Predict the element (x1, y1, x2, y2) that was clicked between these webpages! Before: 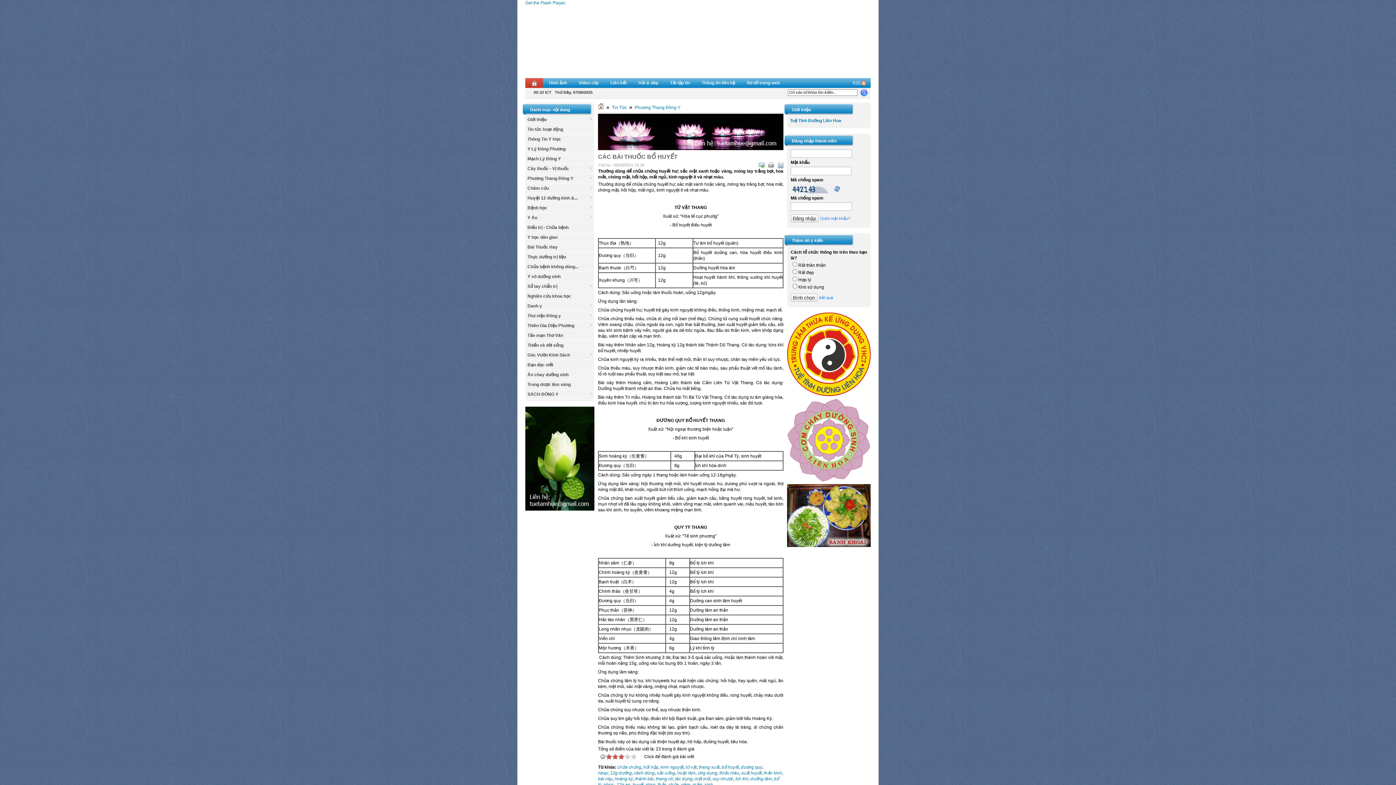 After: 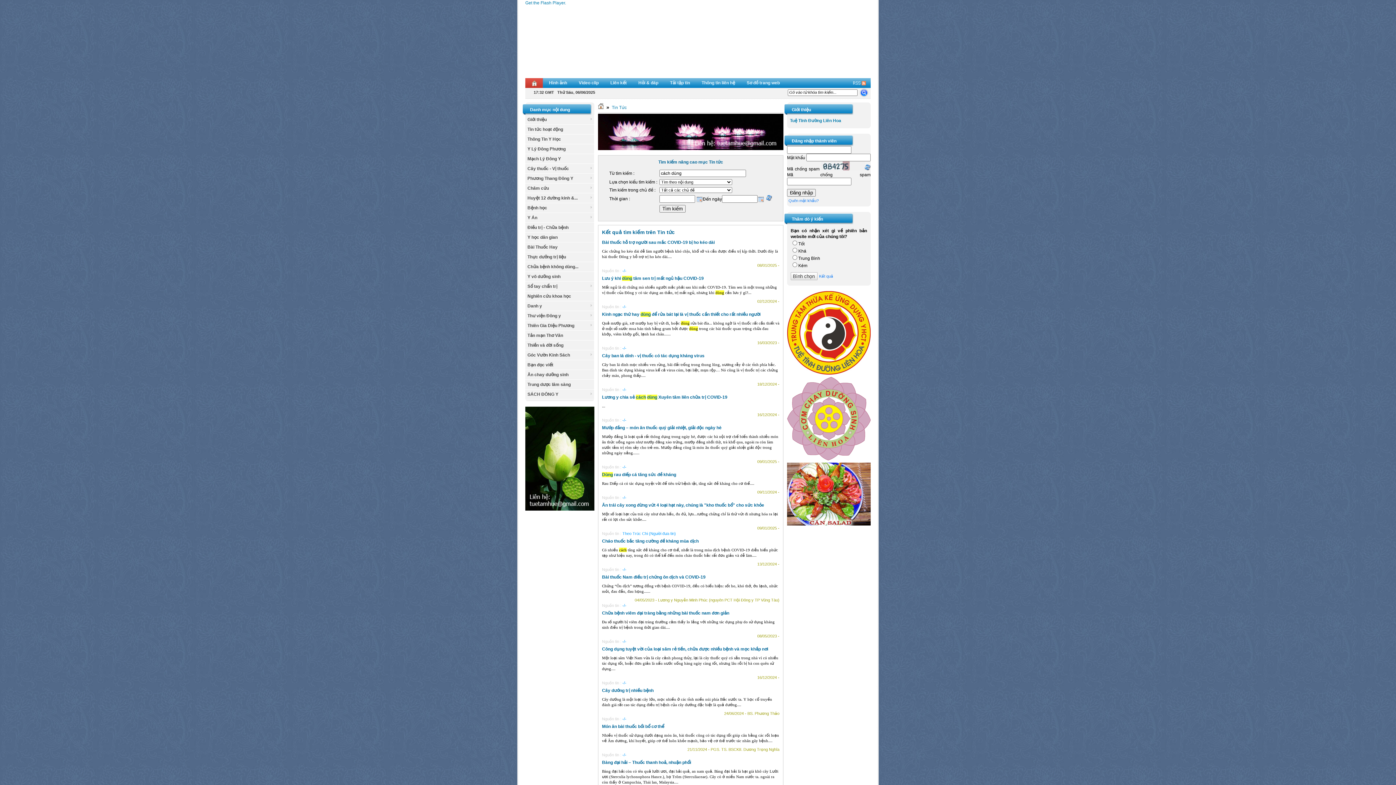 Action: bbox: (634, 770, 654, 776) label: cách dùng